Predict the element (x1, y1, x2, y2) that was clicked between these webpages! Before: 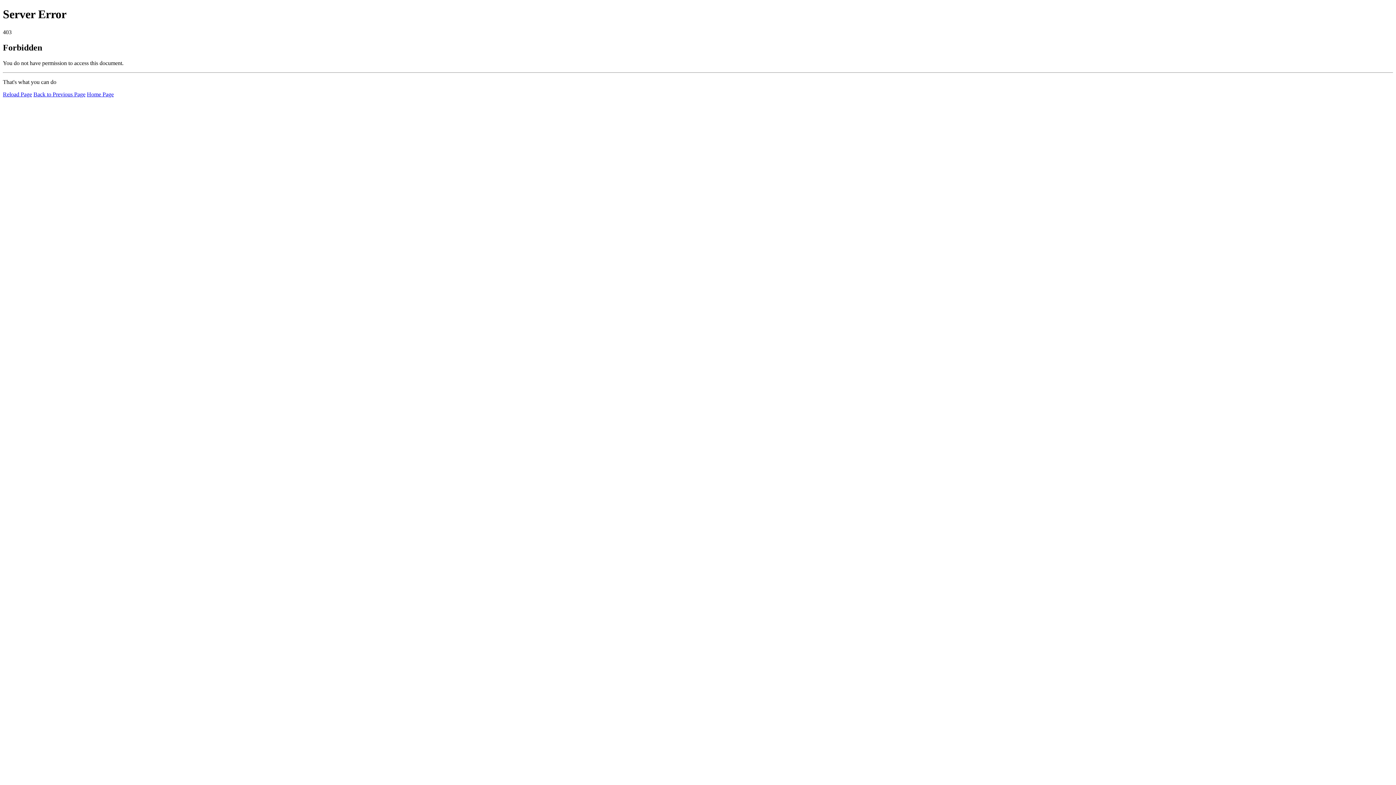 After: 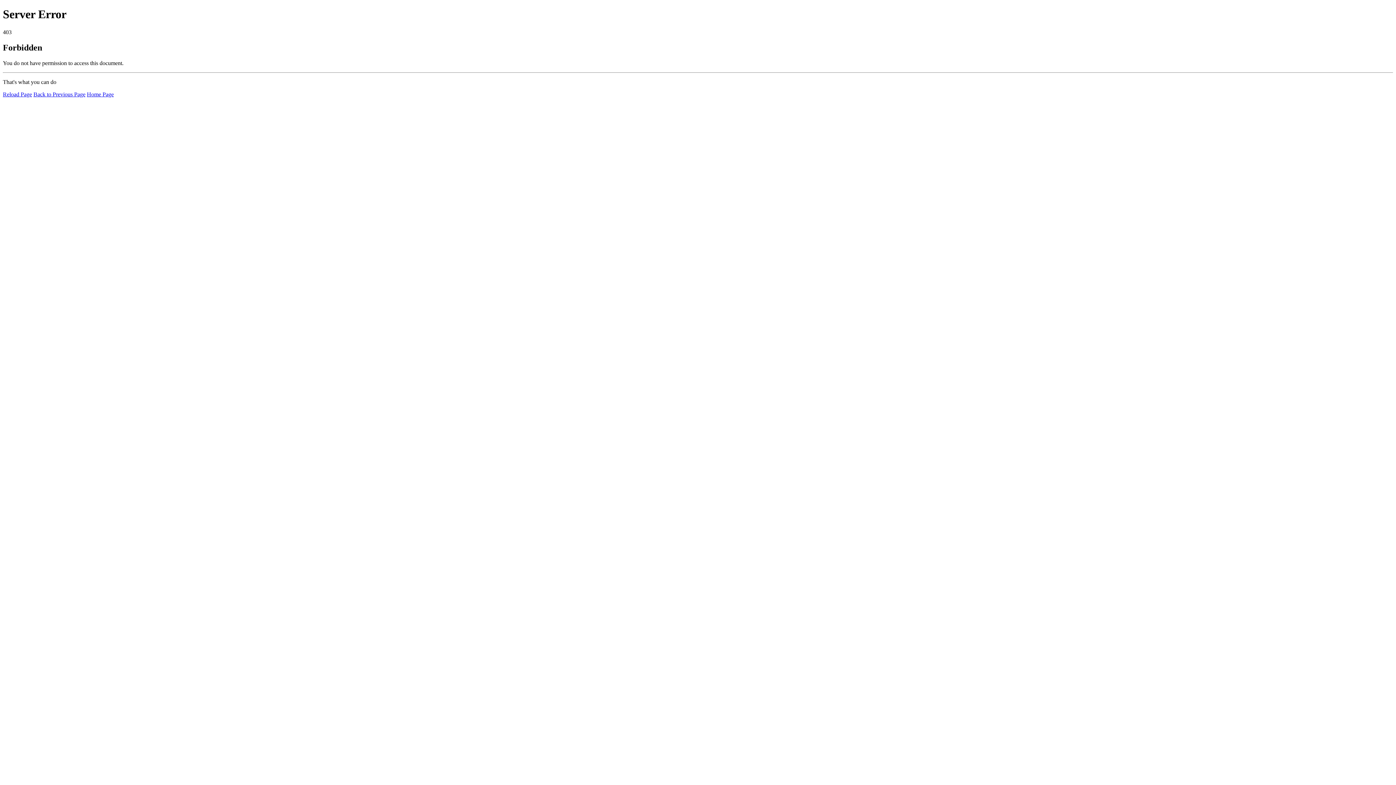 Action: bbox: (86, 91, 113, 97) label: Home Page